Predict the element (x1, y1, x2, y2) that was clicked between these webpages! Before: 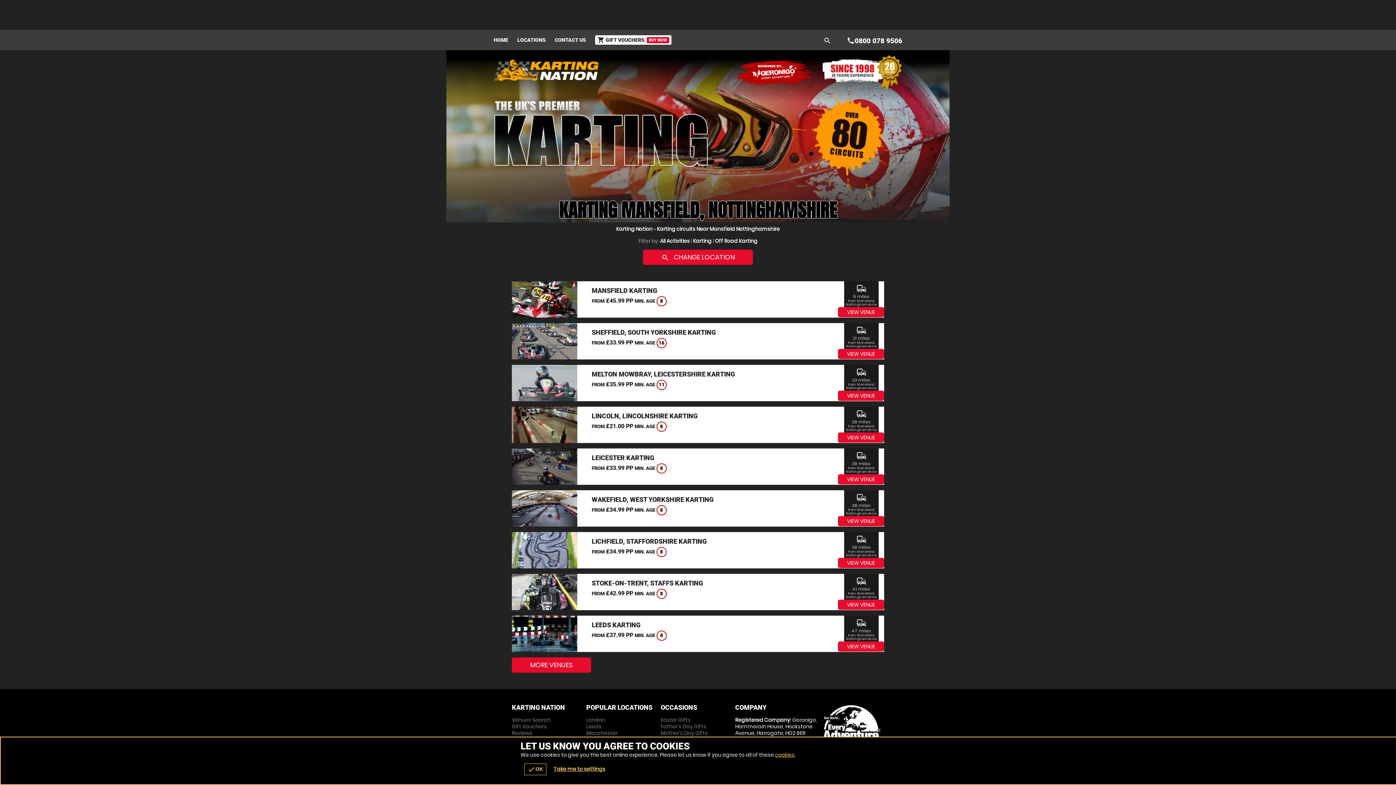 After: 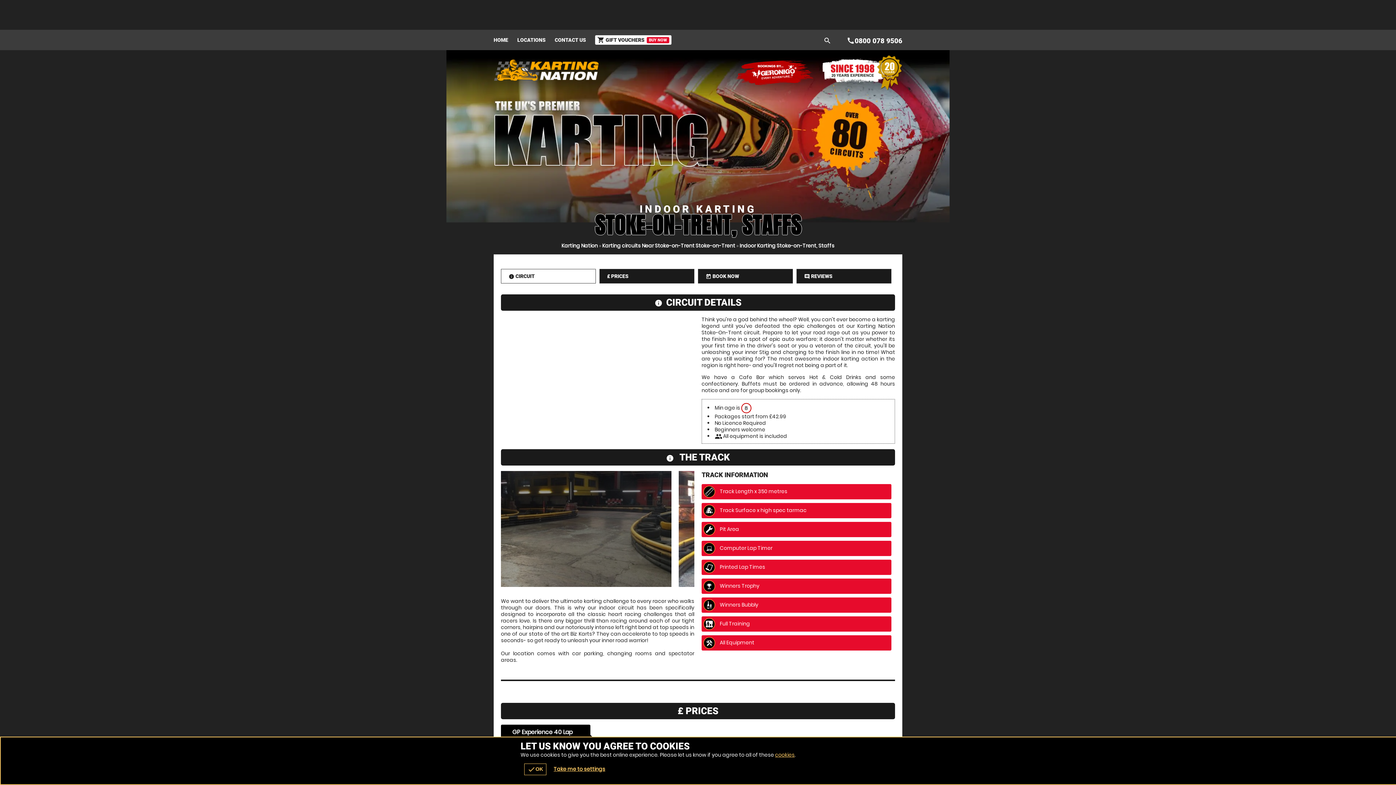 Action: label: STOKE-ON-TRENT, STAFFS KARTING bbox: (591, 579, 703, 587)